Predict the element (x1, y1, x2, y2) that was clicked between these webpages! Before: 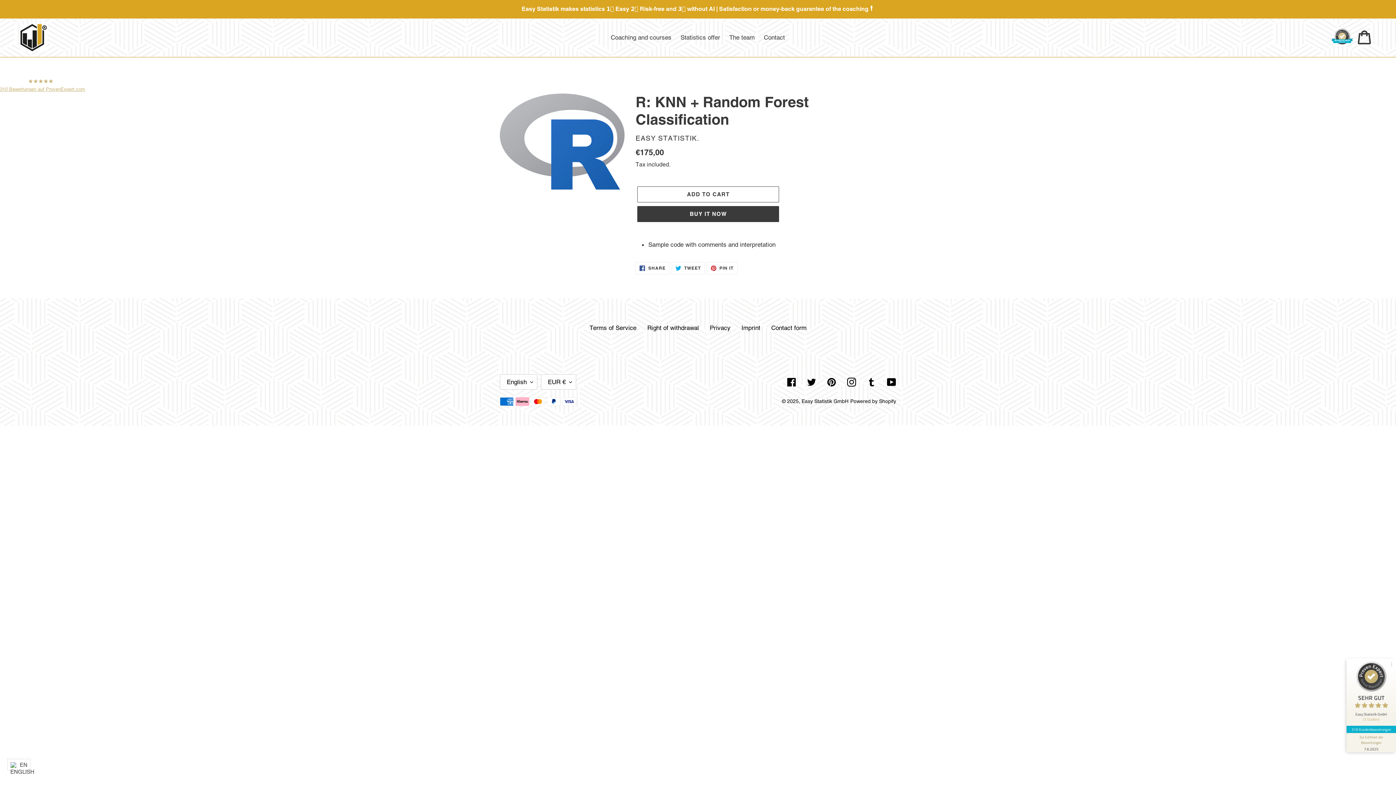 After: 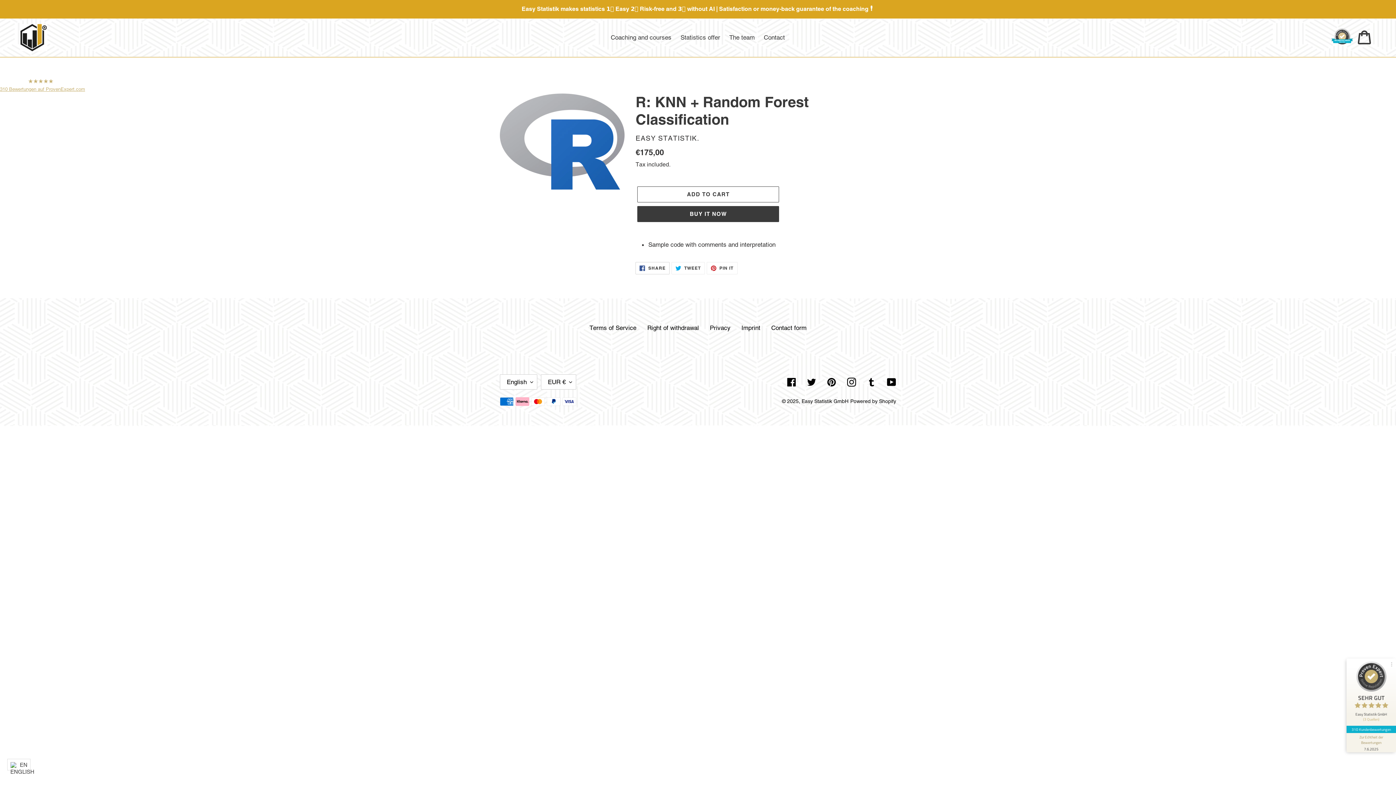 Action: label:  SHARE
SHARE ON FACEBOOK bbox: (635, 262, 669, 274)